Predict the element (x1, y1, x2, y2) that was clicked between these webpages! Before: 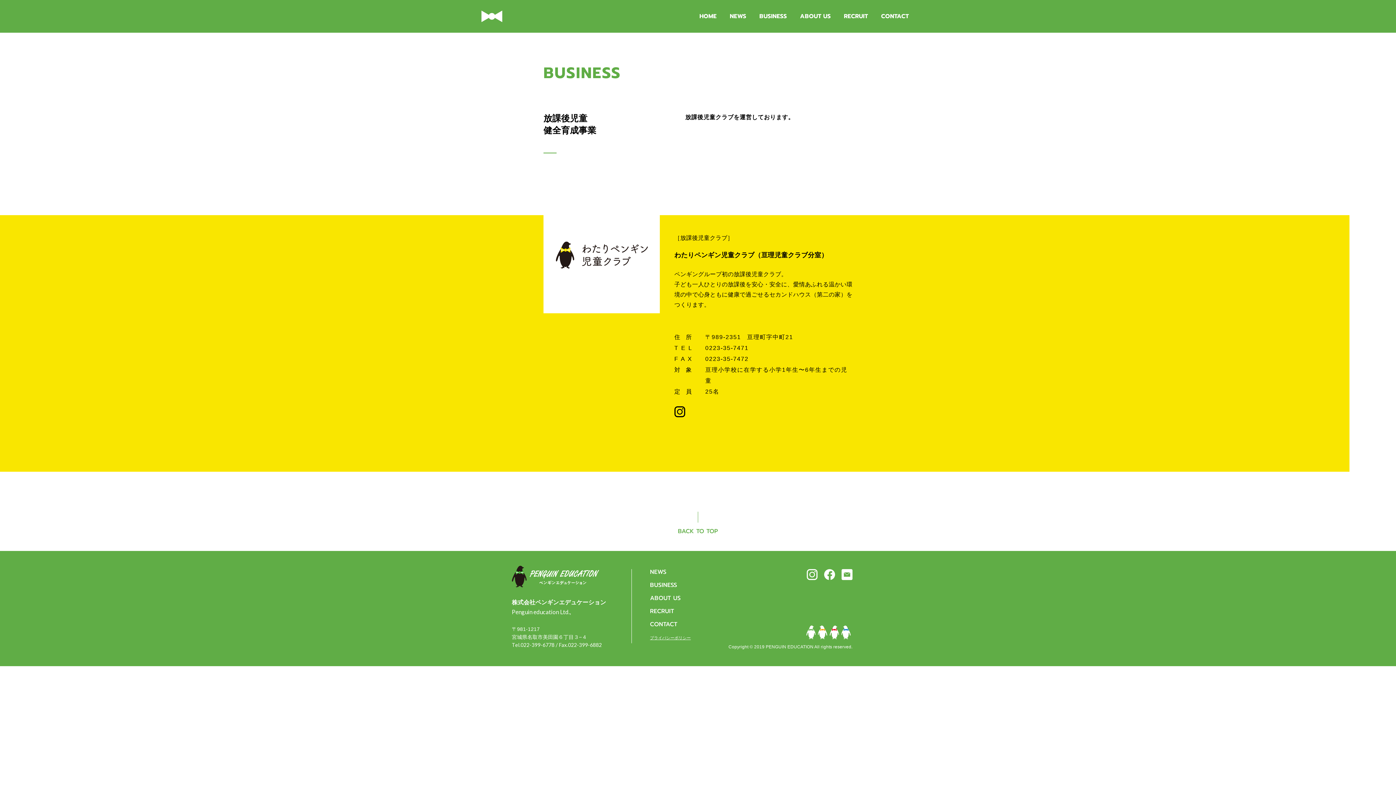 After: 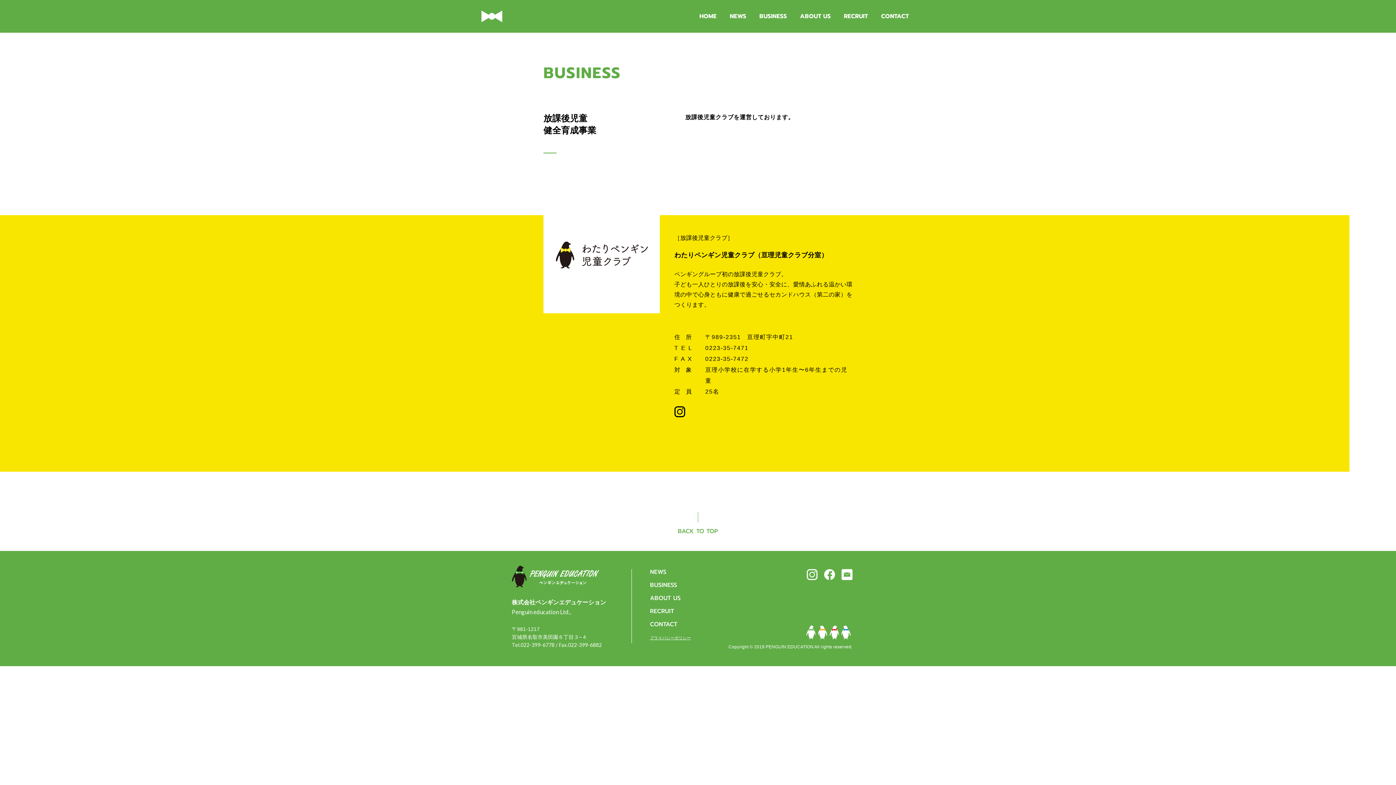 Action: label: BACK TO TOP bbox: (678, 528, 718, 534)